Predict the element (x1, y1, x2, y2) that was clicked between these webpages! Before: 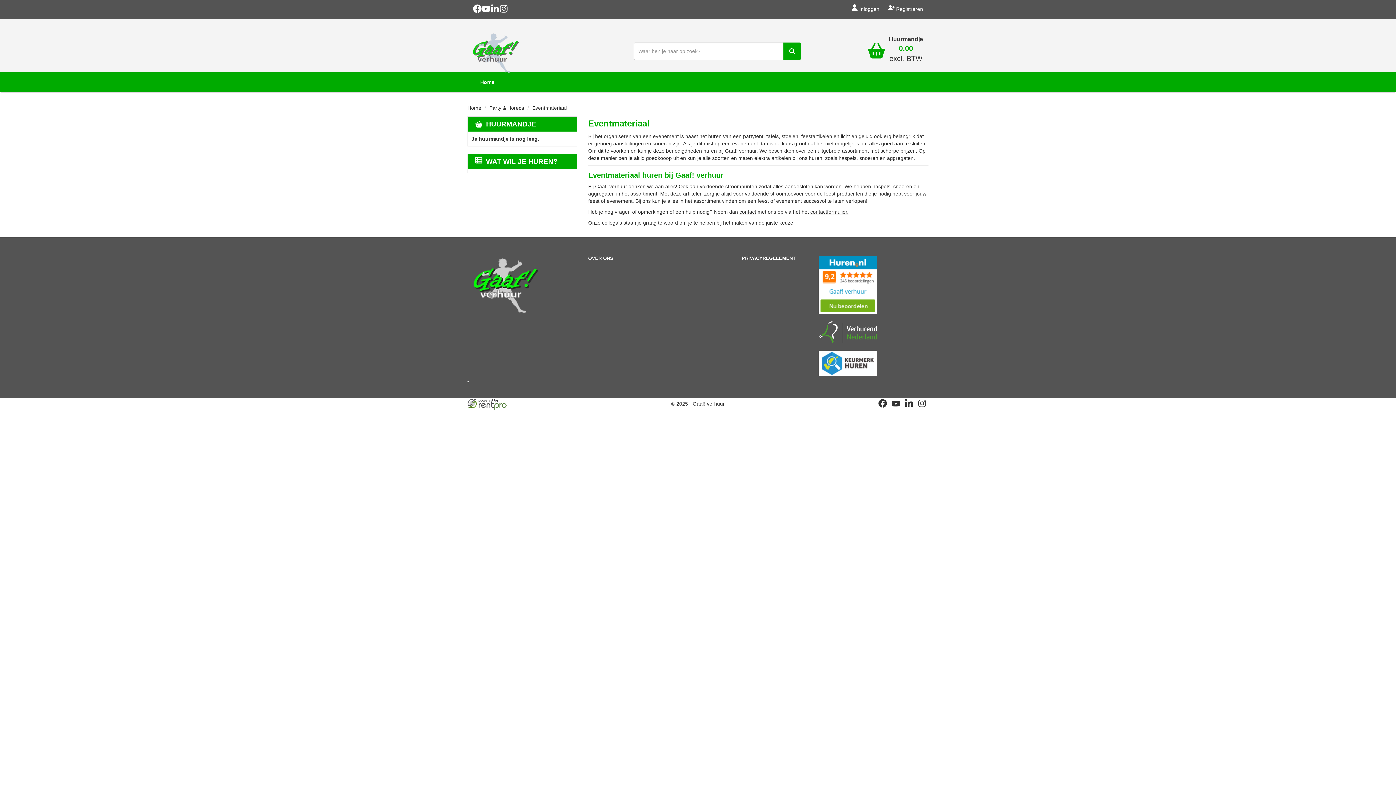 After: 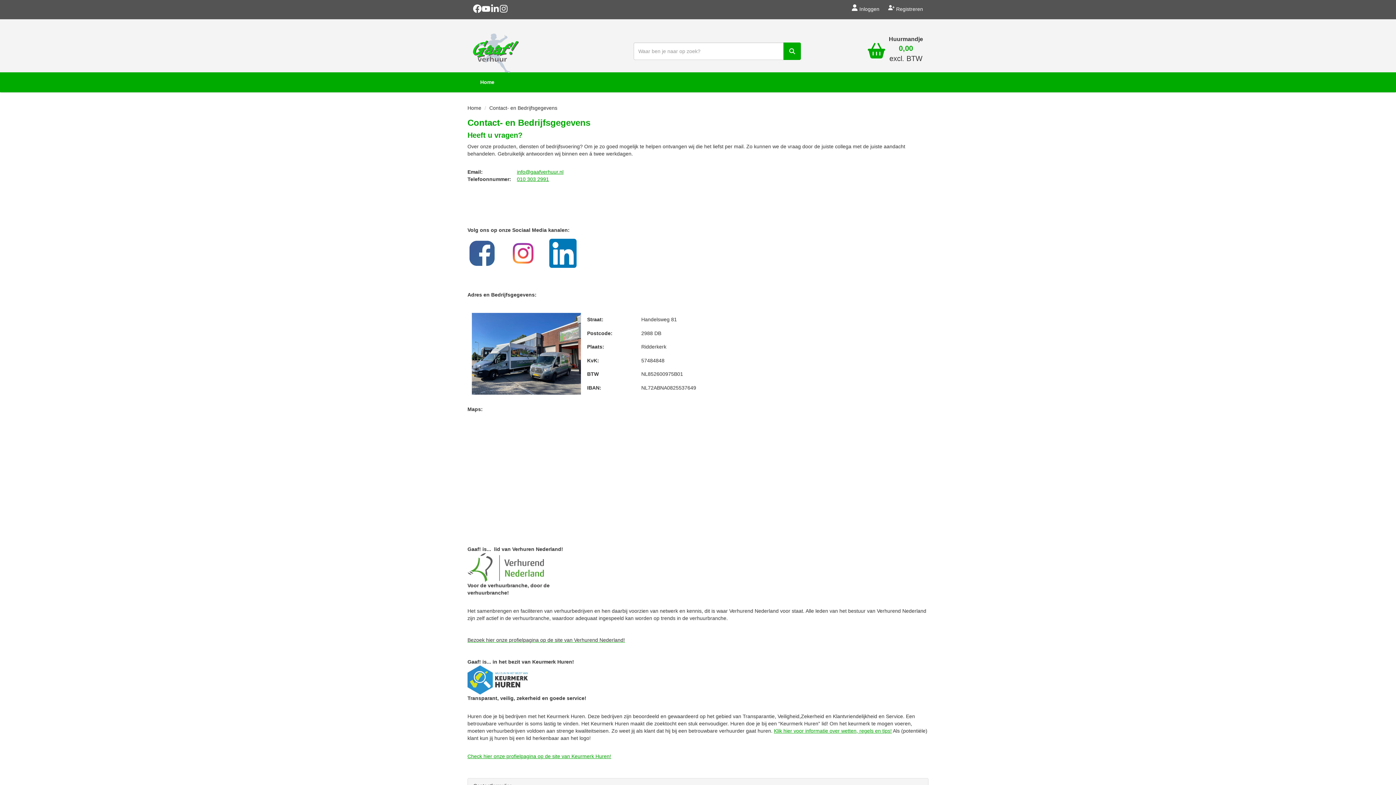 Action: label: contactformulier. bbox: (810, 209, 848, 214)